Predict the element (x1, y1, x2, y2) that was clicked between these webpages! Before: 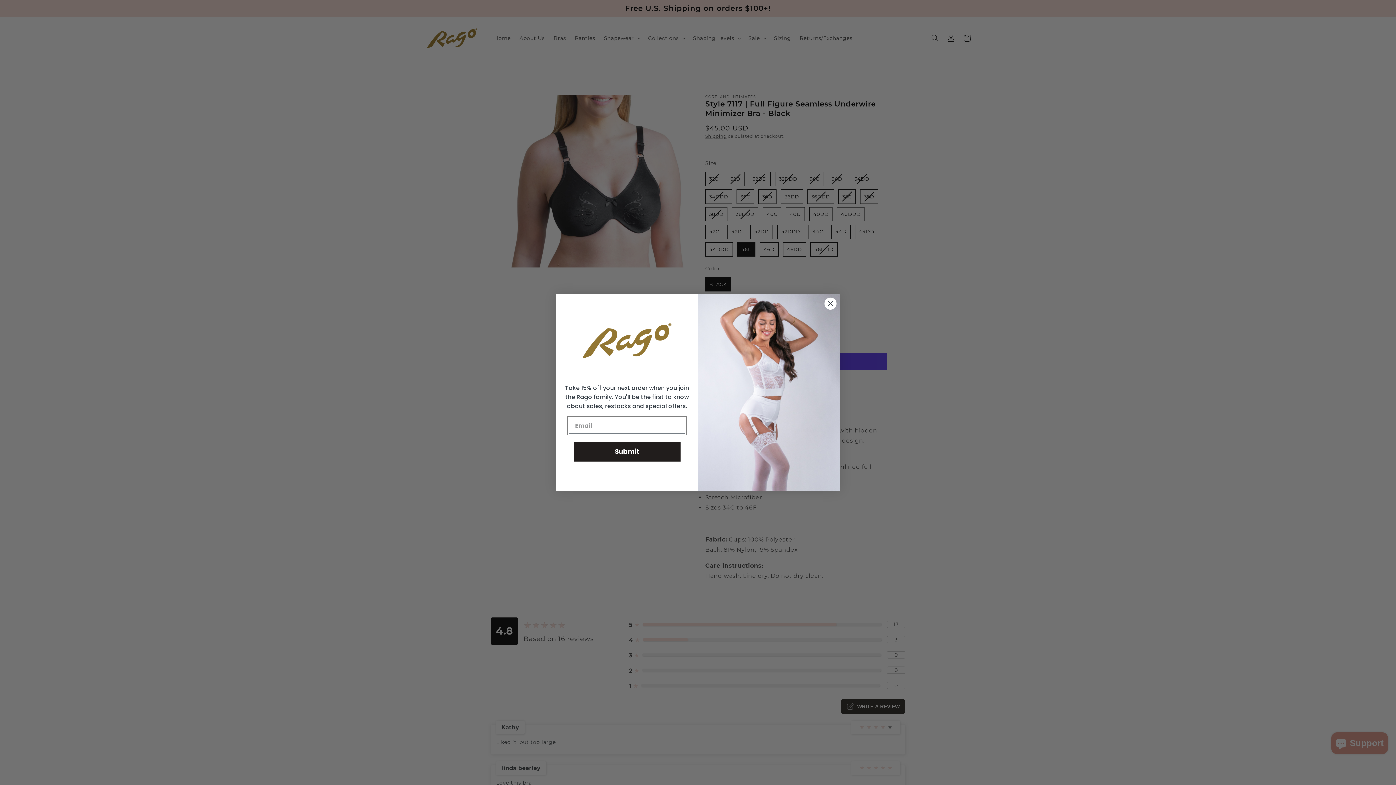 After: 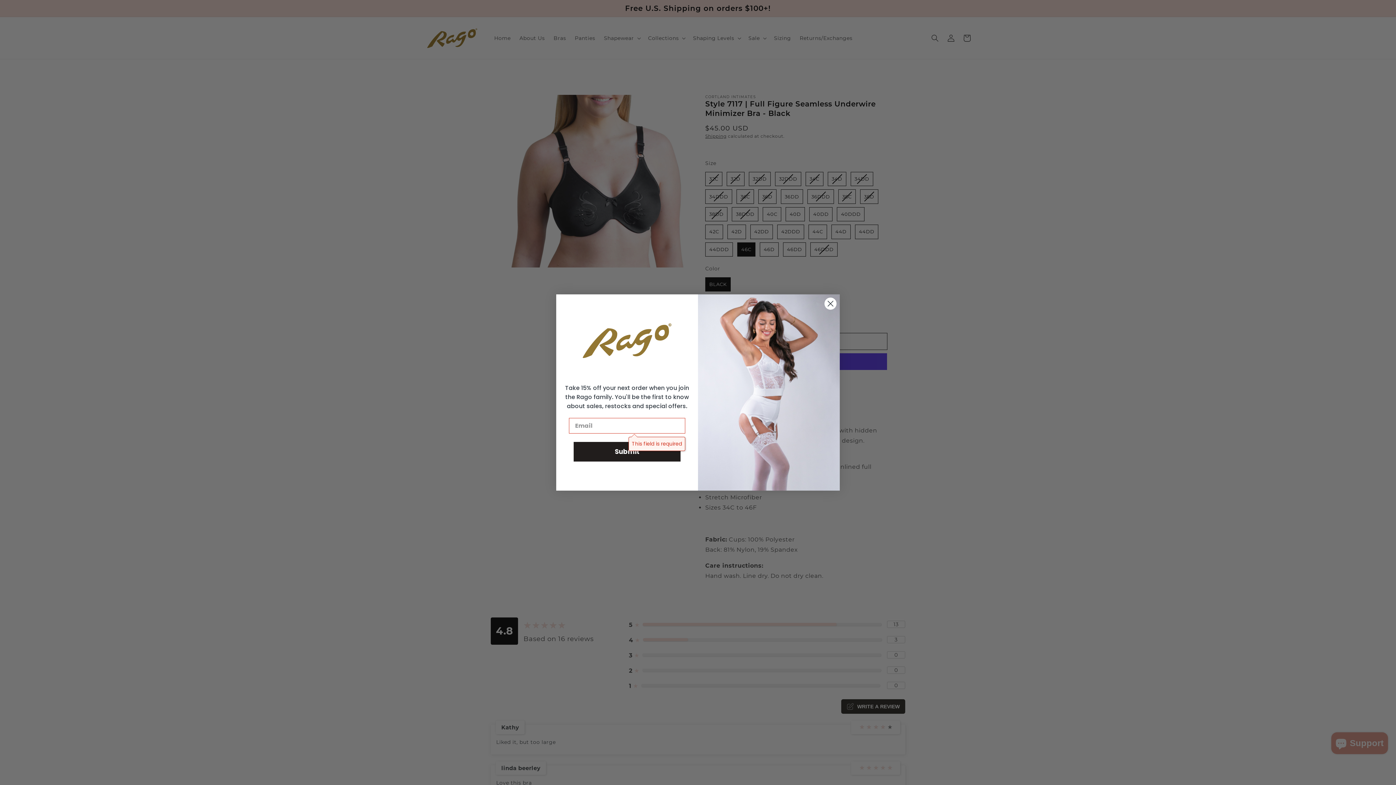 Action: label: Submit bbox: (573, 442, 680, 461)